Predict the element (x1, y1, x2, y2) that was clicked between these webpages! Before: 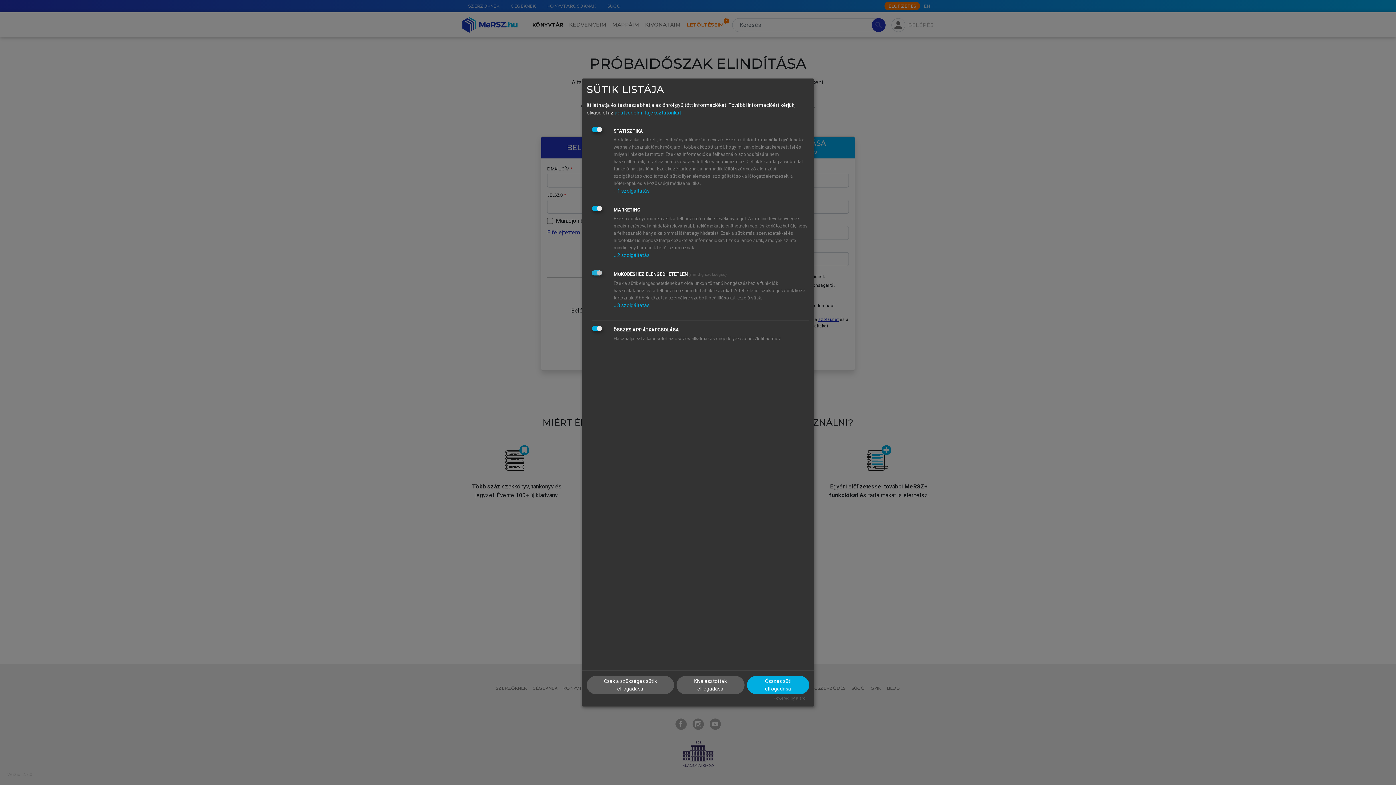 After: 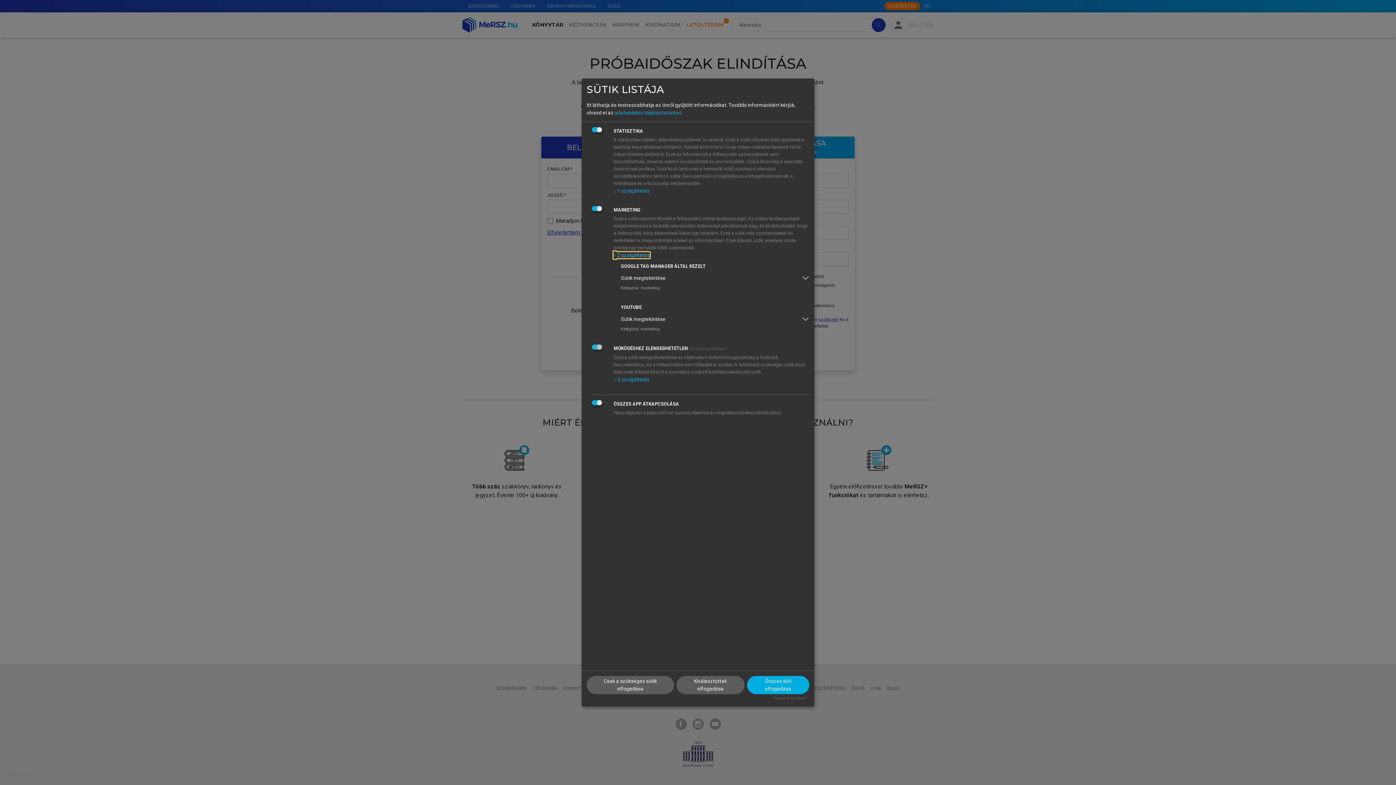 Action: label: ↓ 2 szolgáltatás bbox: (613, 252, 649, 258)